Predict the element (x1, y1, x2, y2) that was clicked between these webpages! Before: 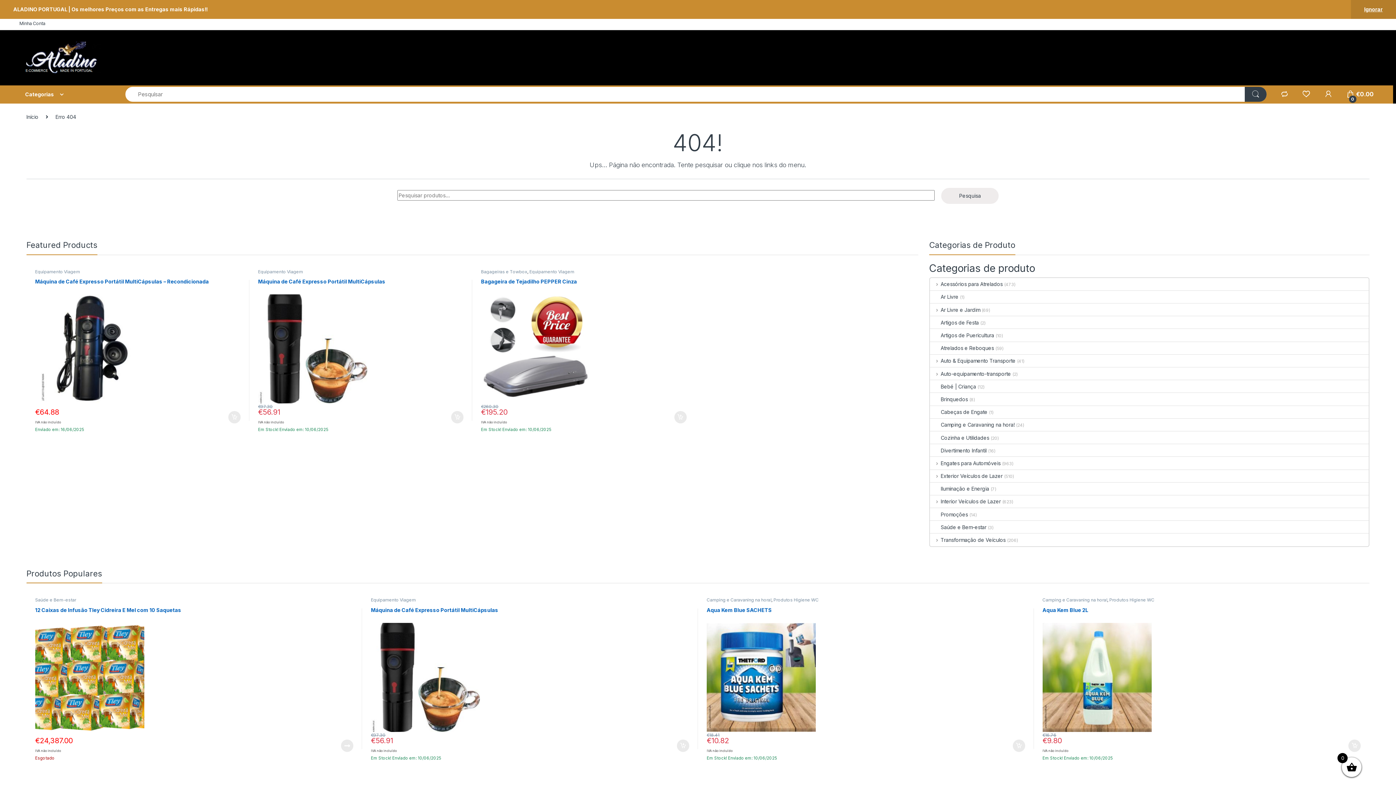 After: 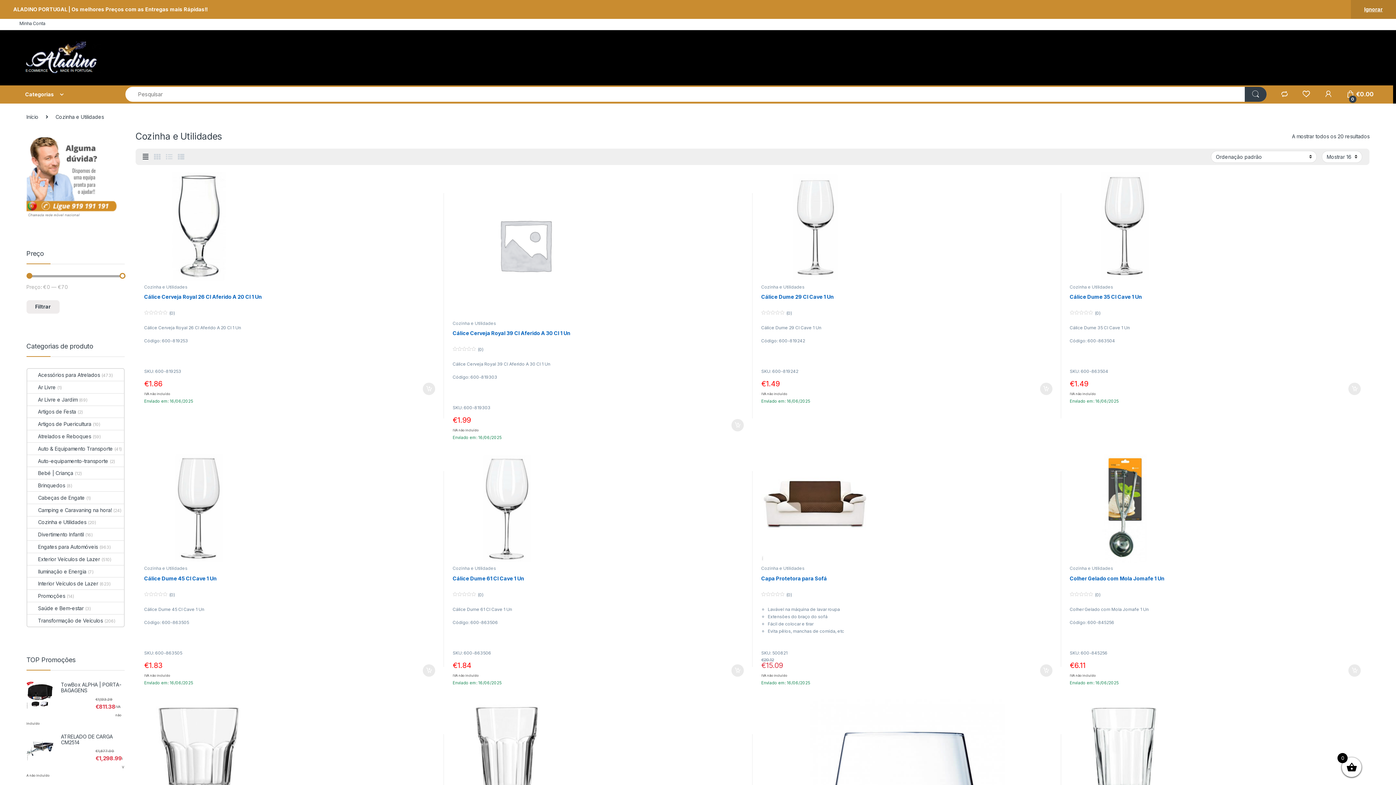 Action: bbox: (930, 431, 989, 444) label: Cozinha e Utilidades